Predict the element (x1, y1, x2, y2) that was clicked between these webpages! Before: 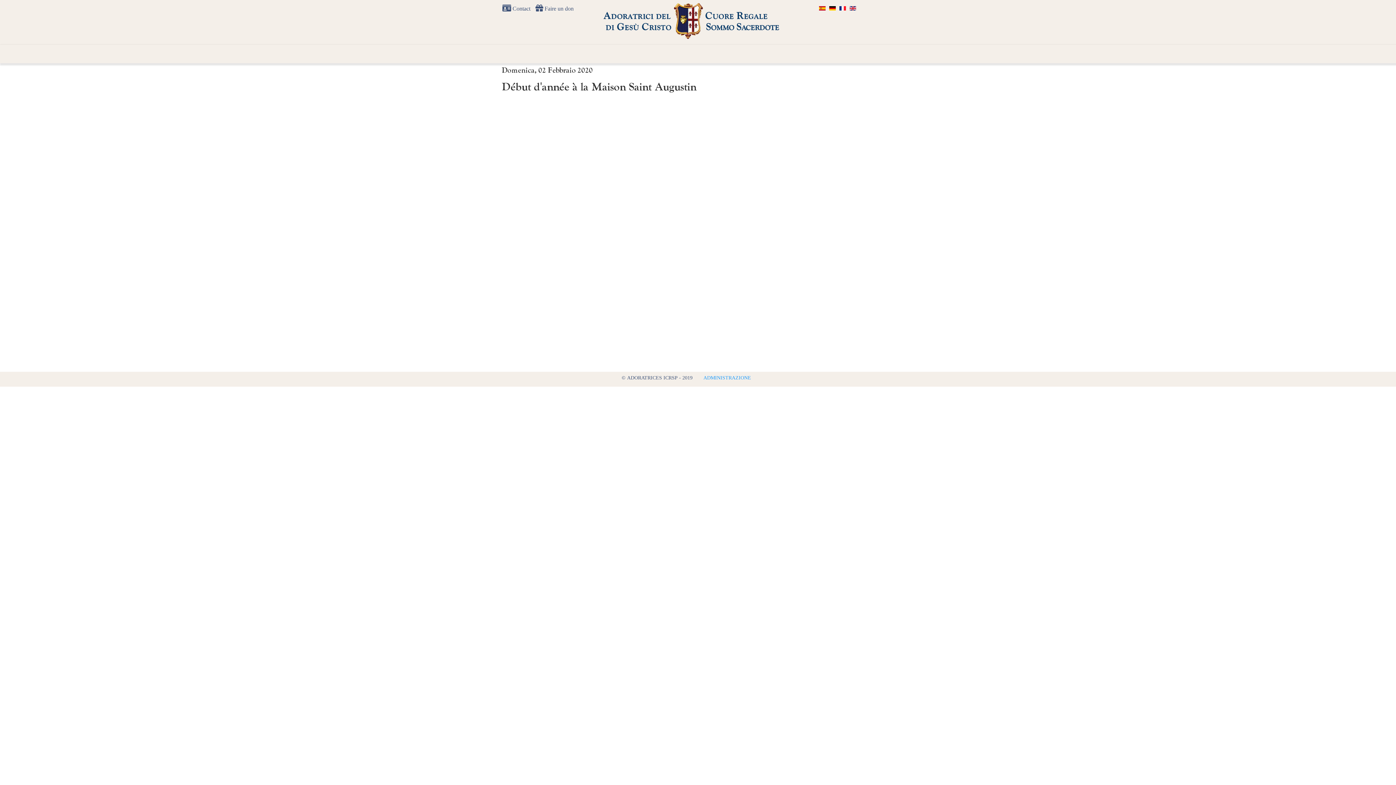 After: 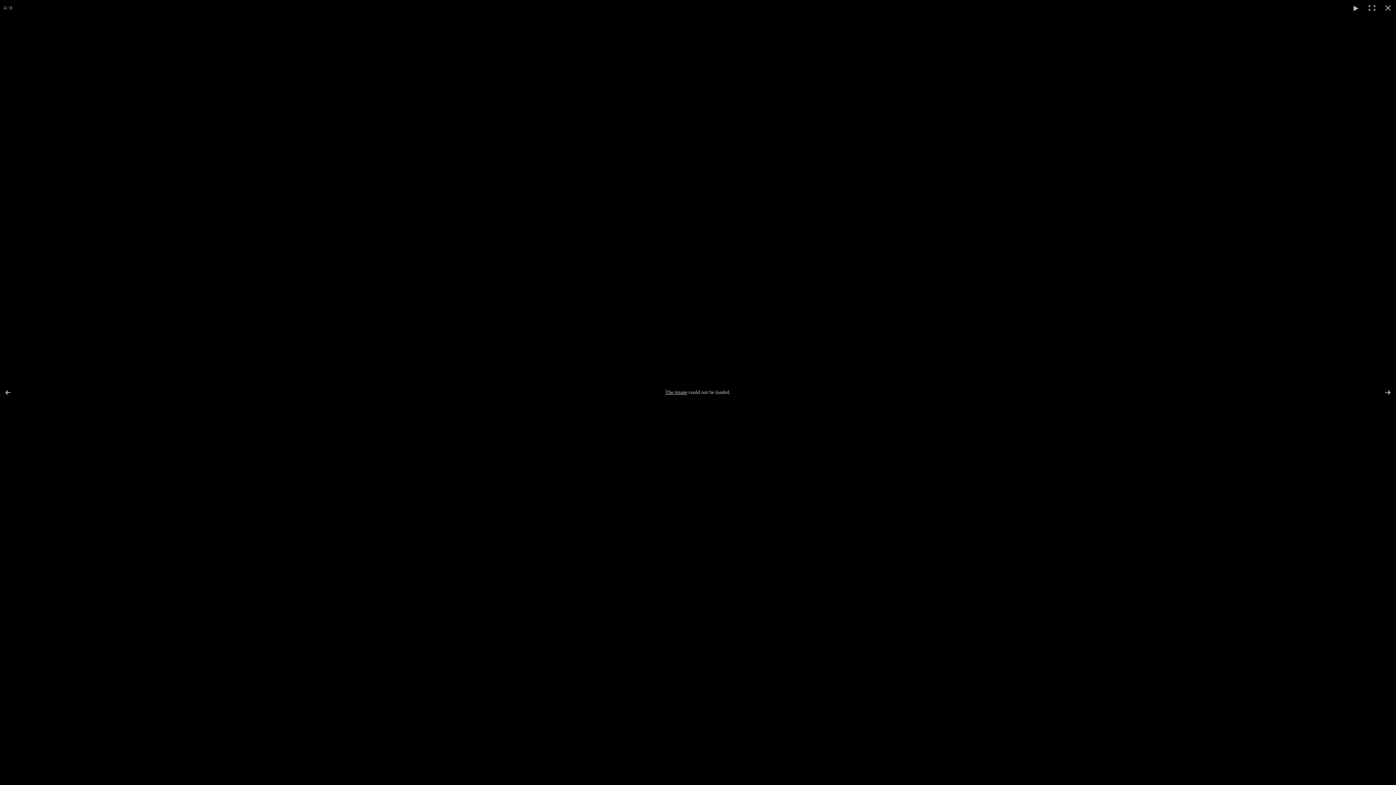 Action: bbox: (639, 189, 765, 278)